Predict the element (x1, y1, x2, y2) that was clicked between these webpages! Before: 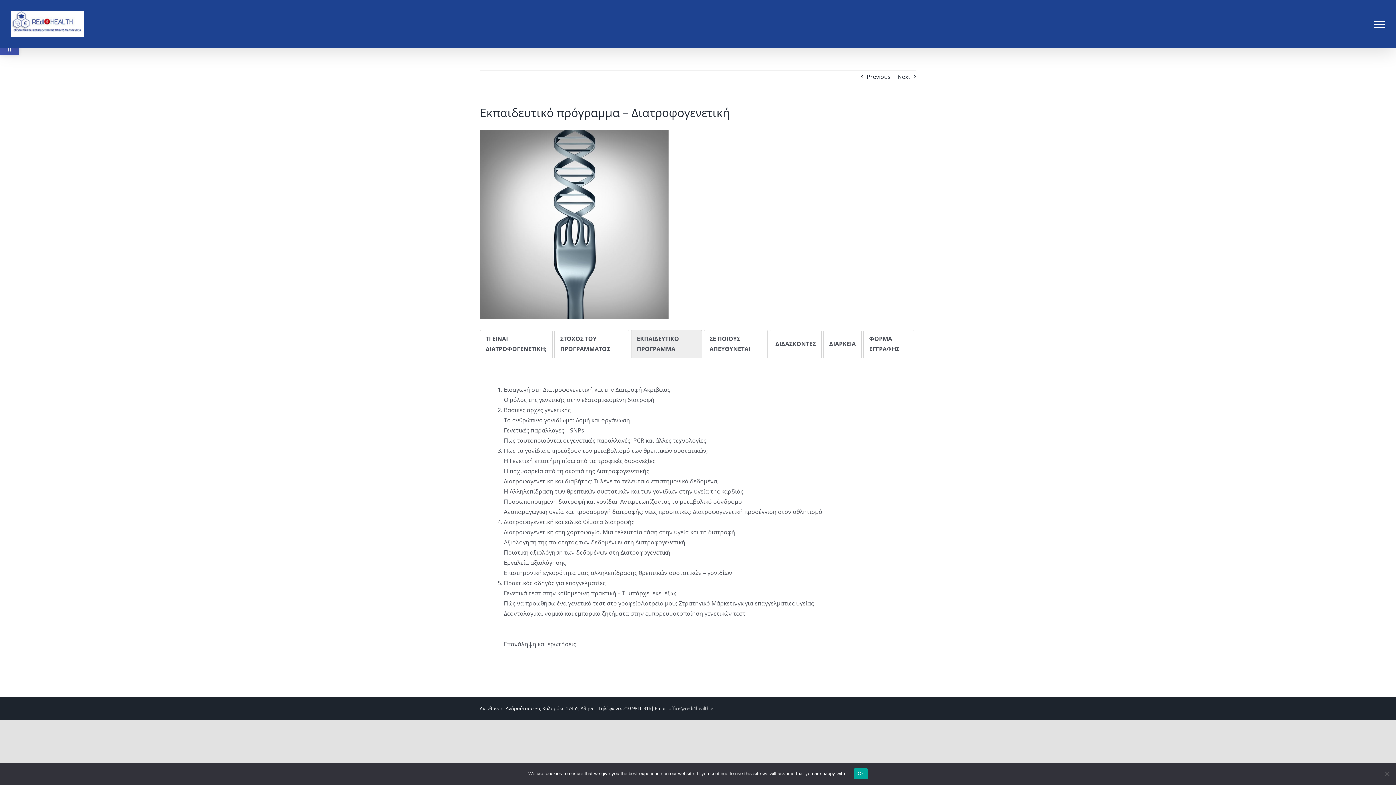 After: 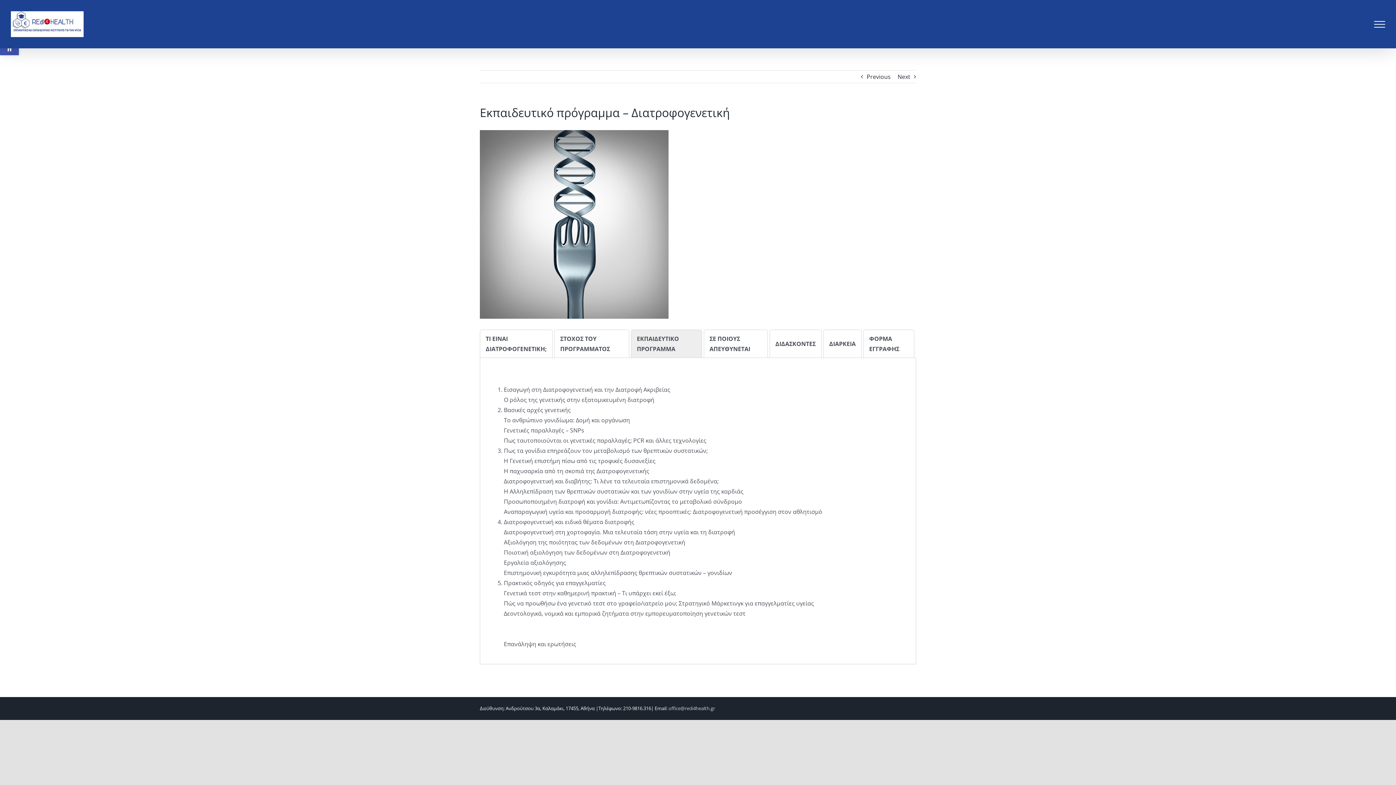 Action: bbox: (854, 768, 867, 779) label: Ok